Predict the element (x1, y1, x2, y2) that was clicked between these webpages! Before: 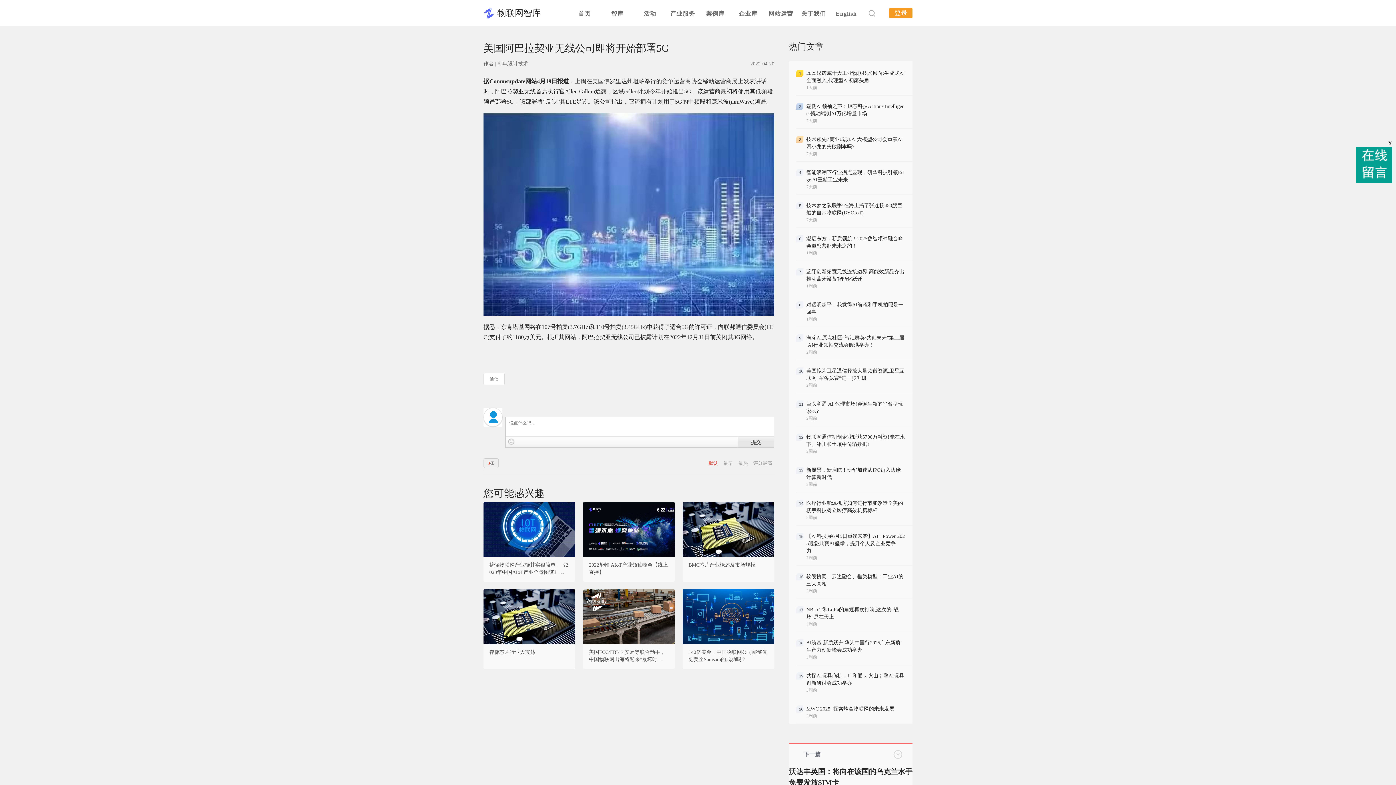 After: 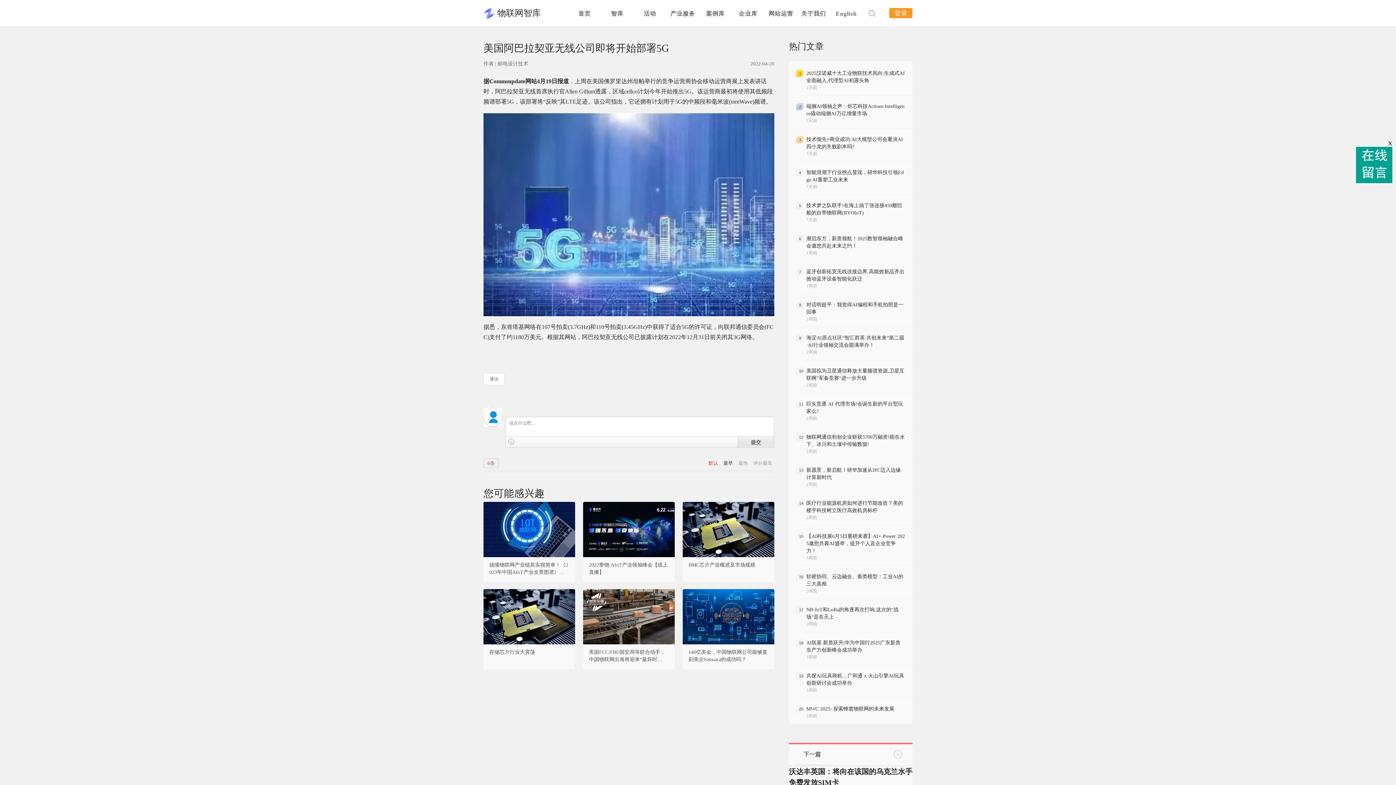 Action: label: 最早  bbox: (722, 460, 735, 466)